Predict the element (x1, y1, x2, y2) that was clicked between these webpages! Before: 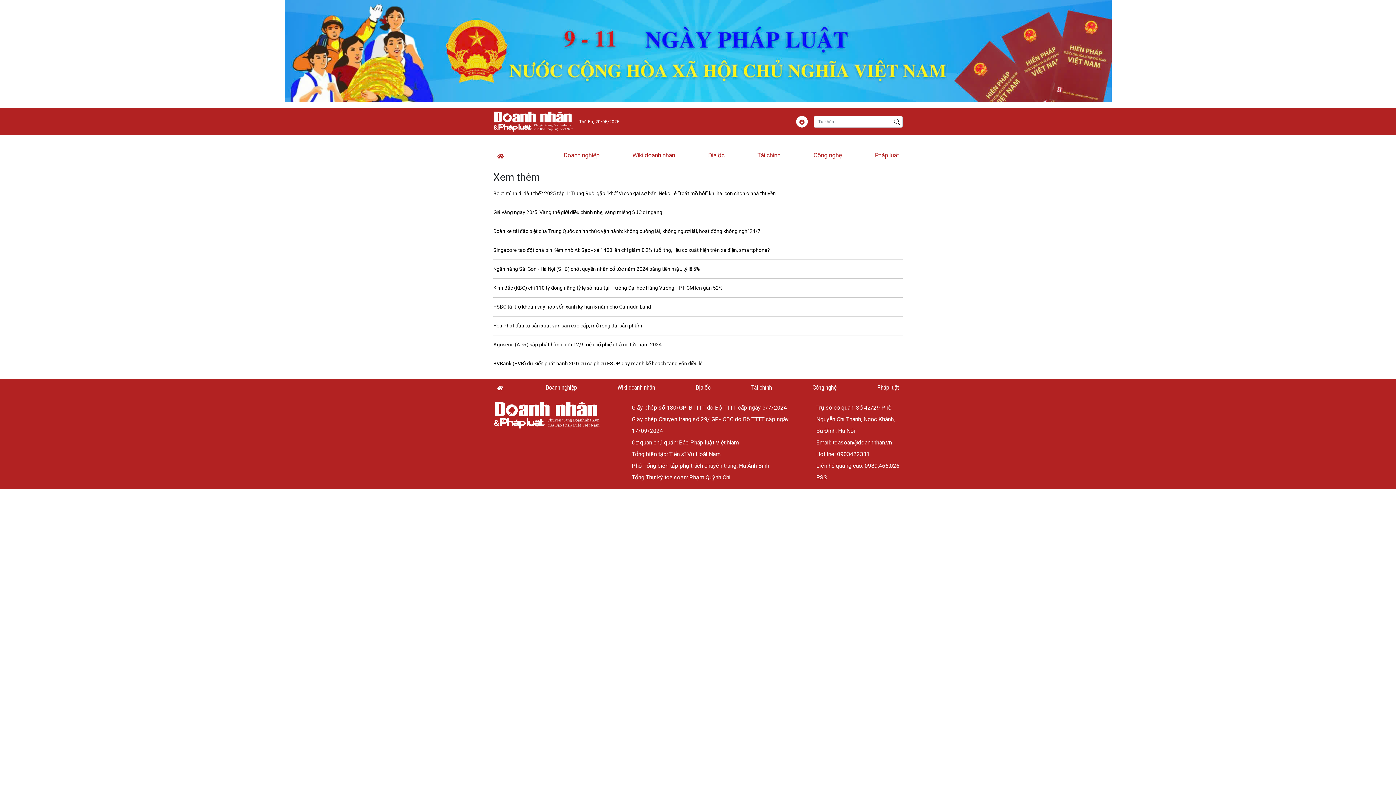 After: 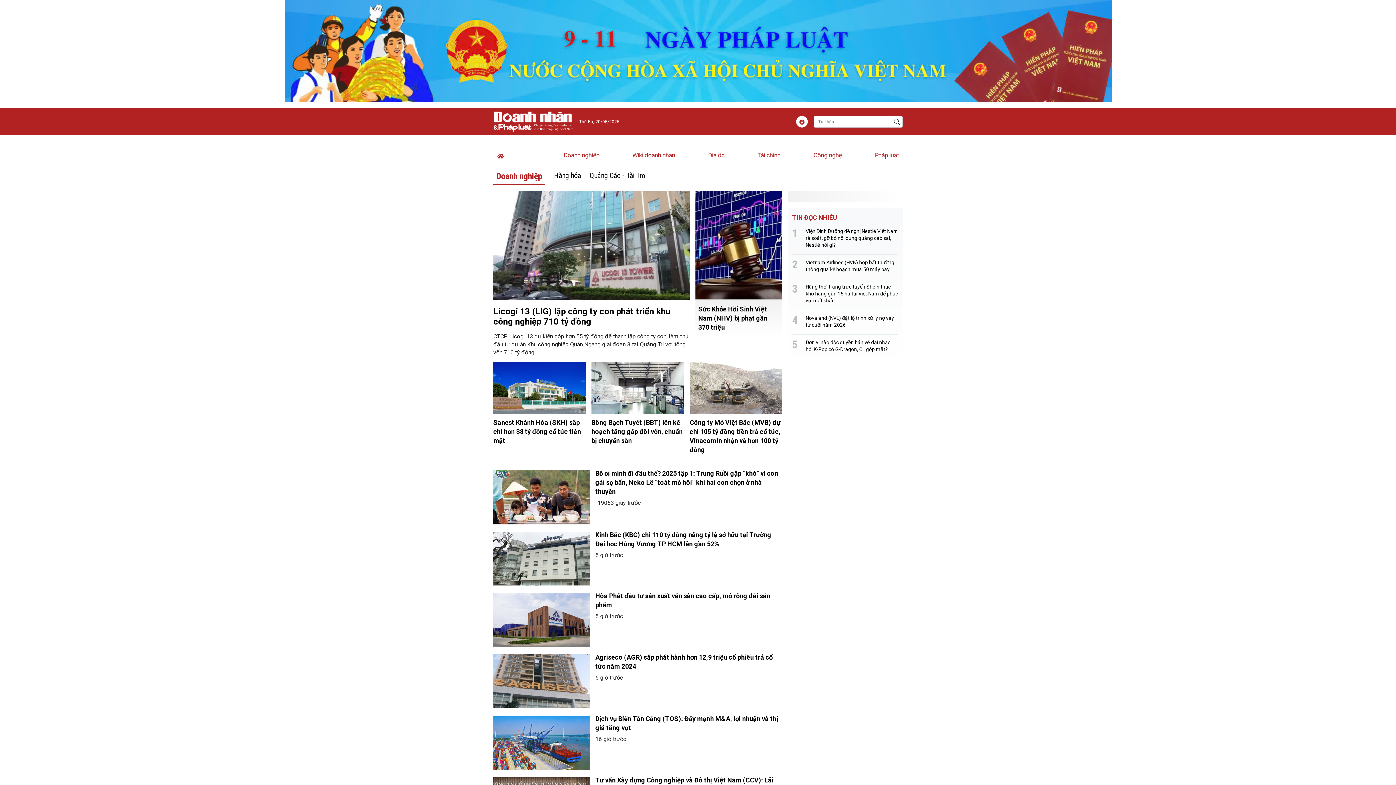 Action: bbox: (560, 146, 603, 164) label: Doanh nghiệp